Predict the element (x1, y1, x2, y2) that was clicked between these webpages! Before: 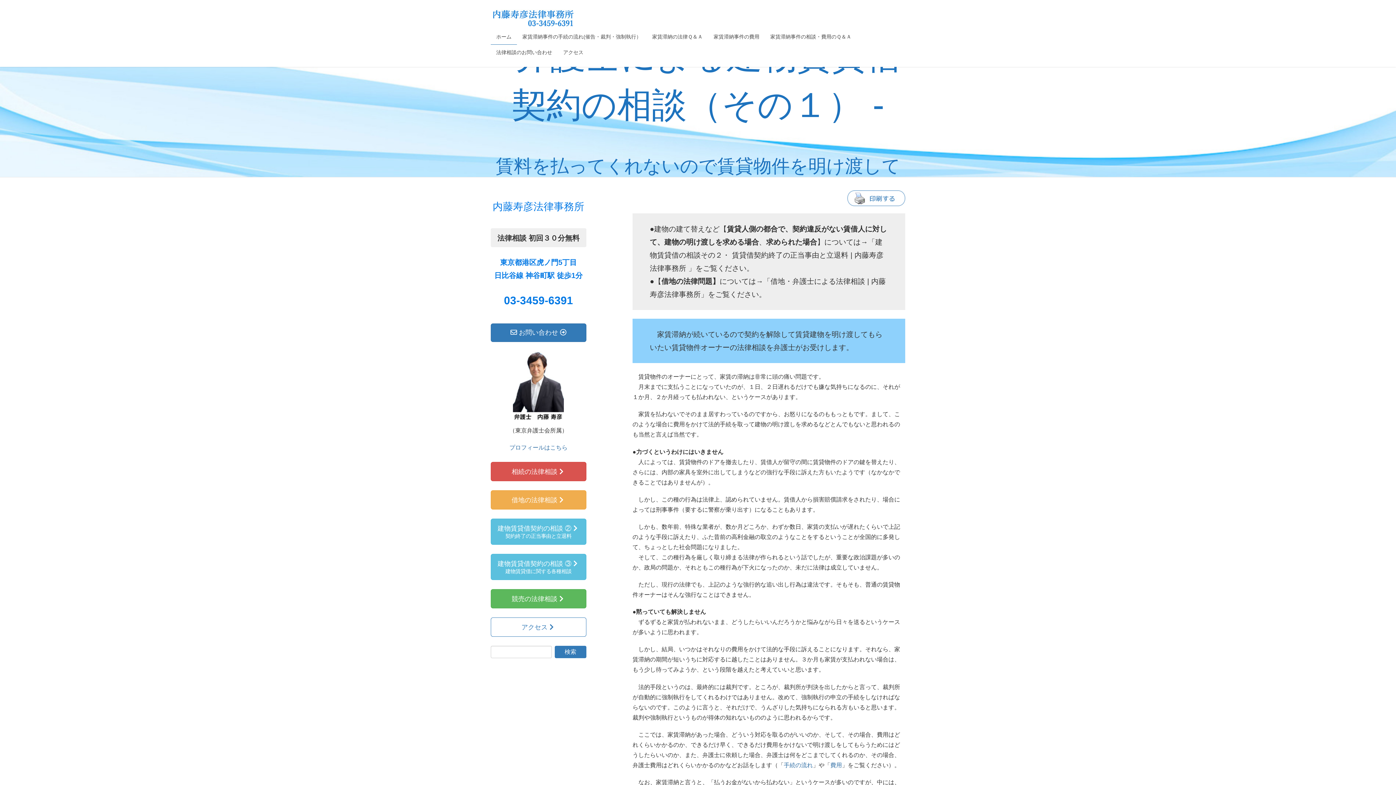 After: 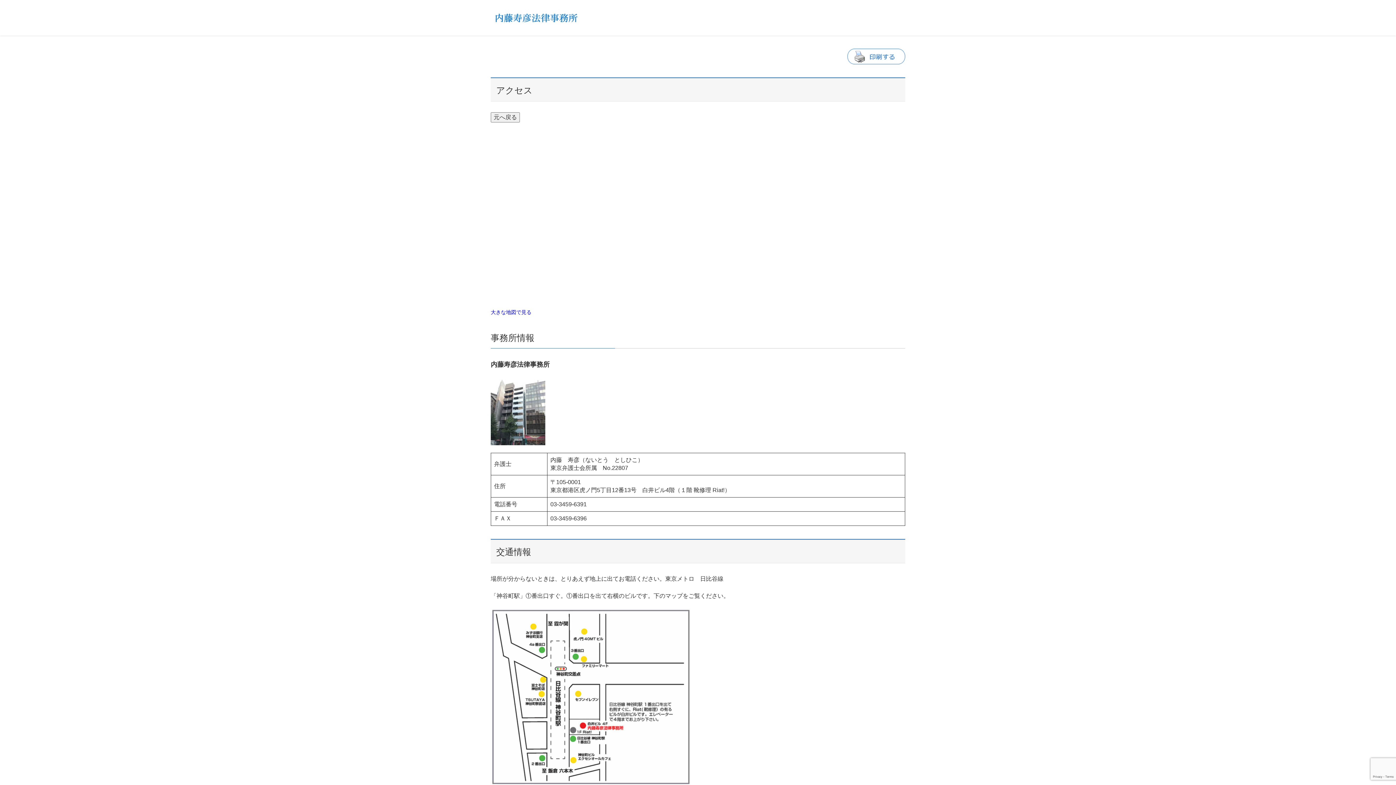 Action: label: アクセス bbox: (557, 44, 589, 60)